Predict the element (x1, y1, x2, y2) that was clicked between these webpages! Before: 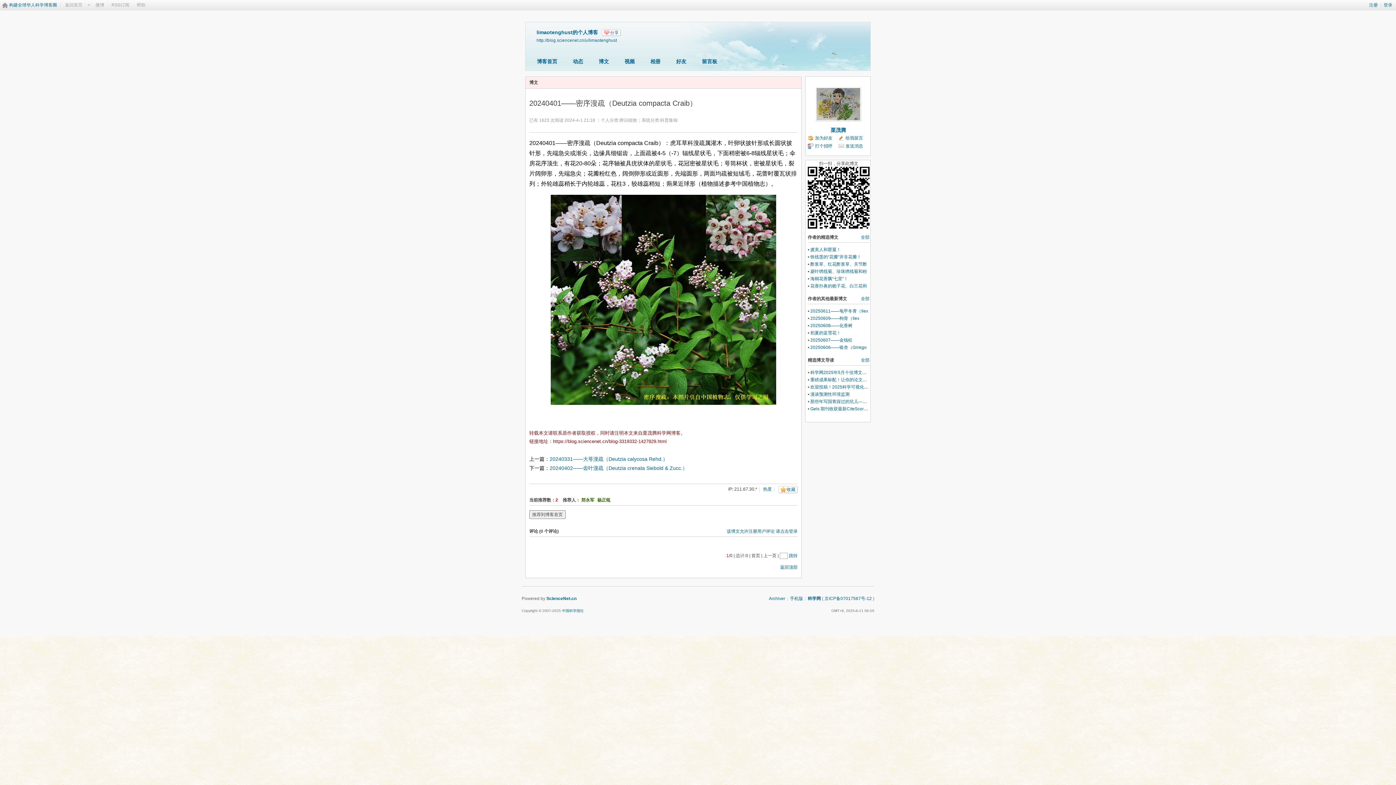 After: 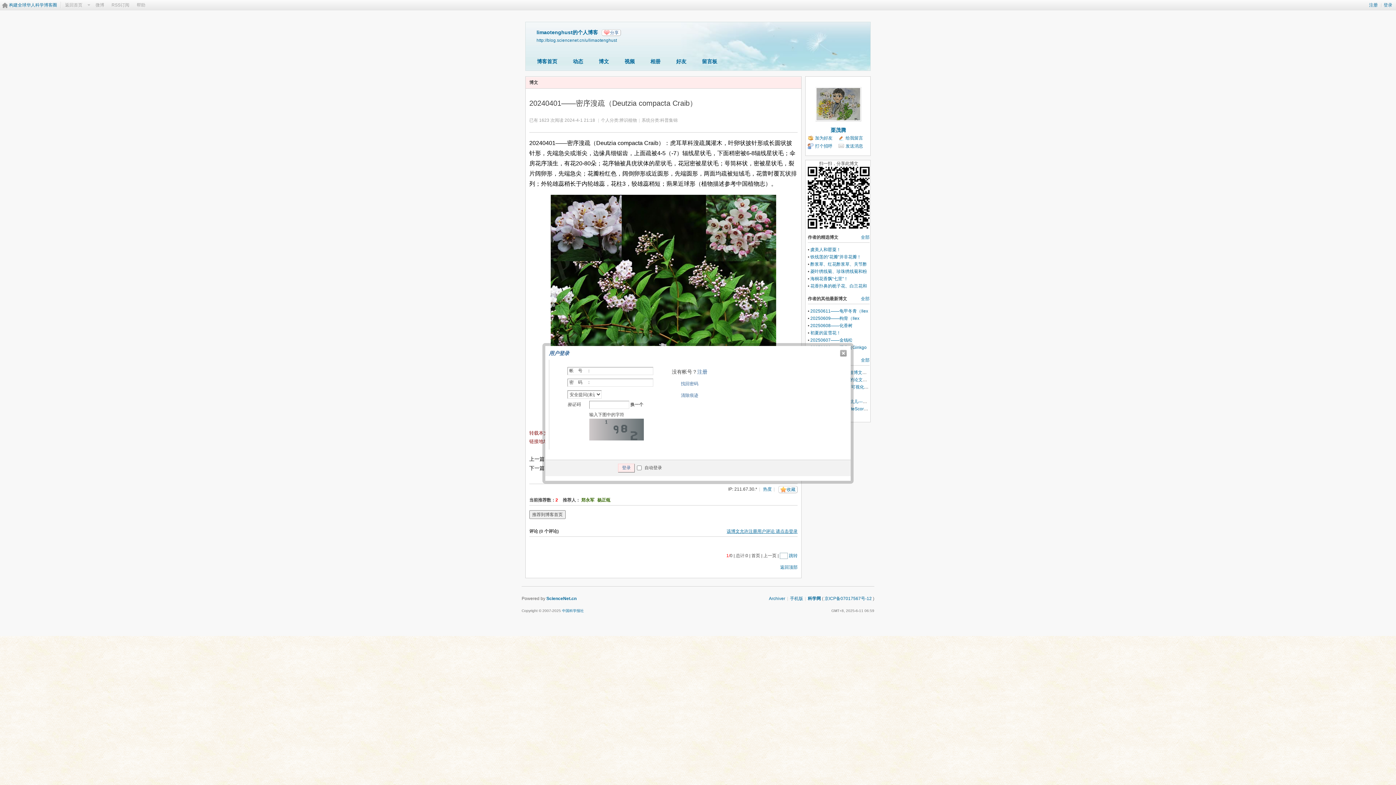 Action: label: 该博文允许注册用户评论 请点击登录 bbox: (726, 528, 797, 534)